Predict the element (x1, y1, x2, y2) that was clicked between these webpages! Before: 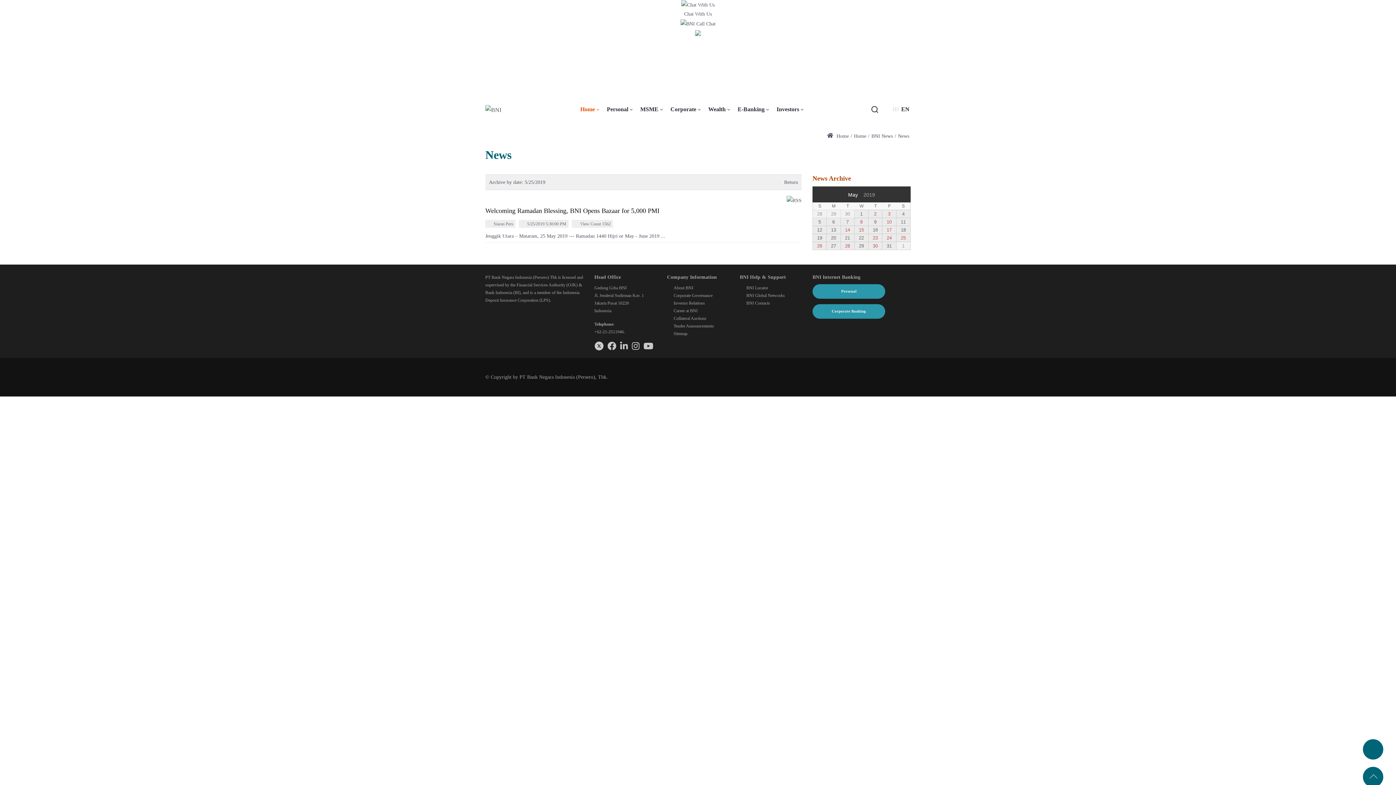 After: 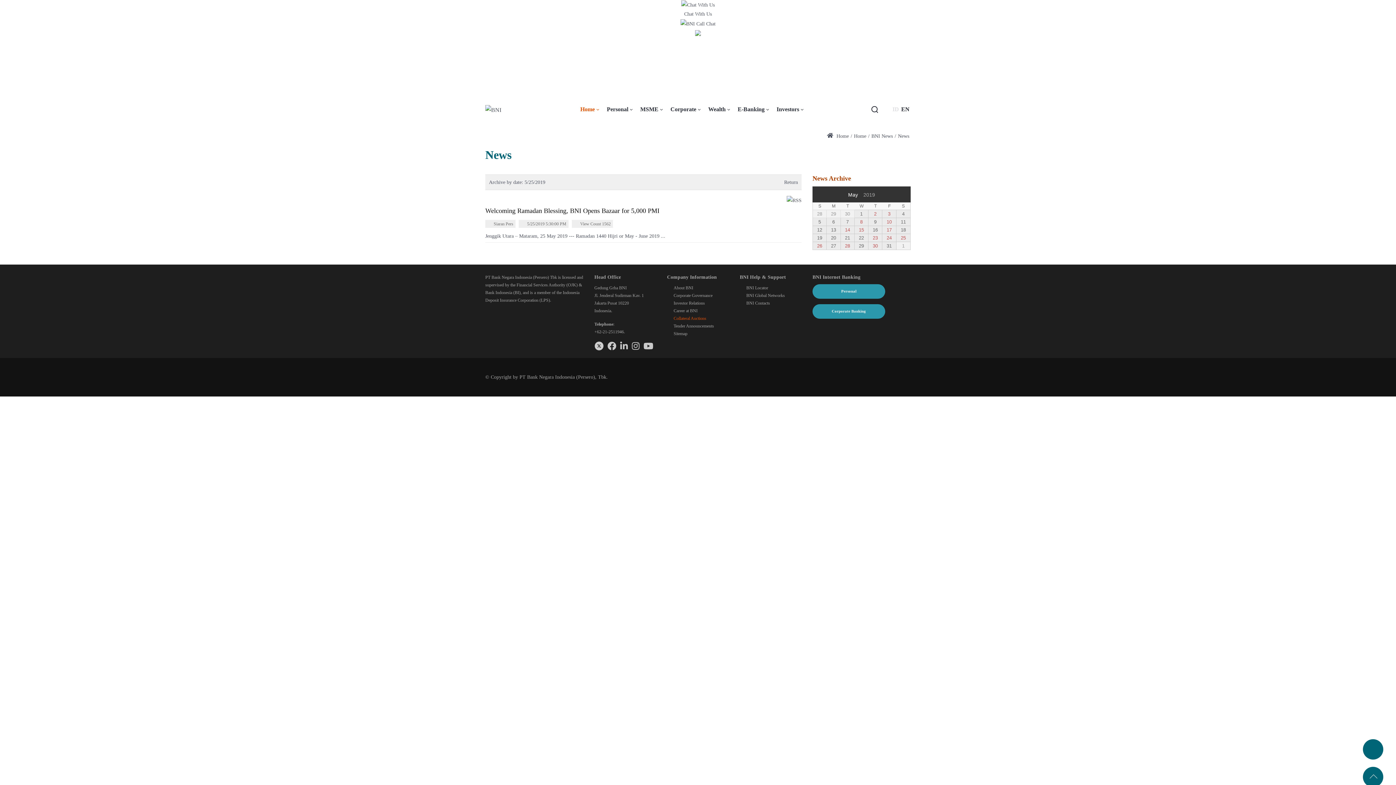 Action: label: Collateral Auctions bbox: (673, 315, 706, 321)